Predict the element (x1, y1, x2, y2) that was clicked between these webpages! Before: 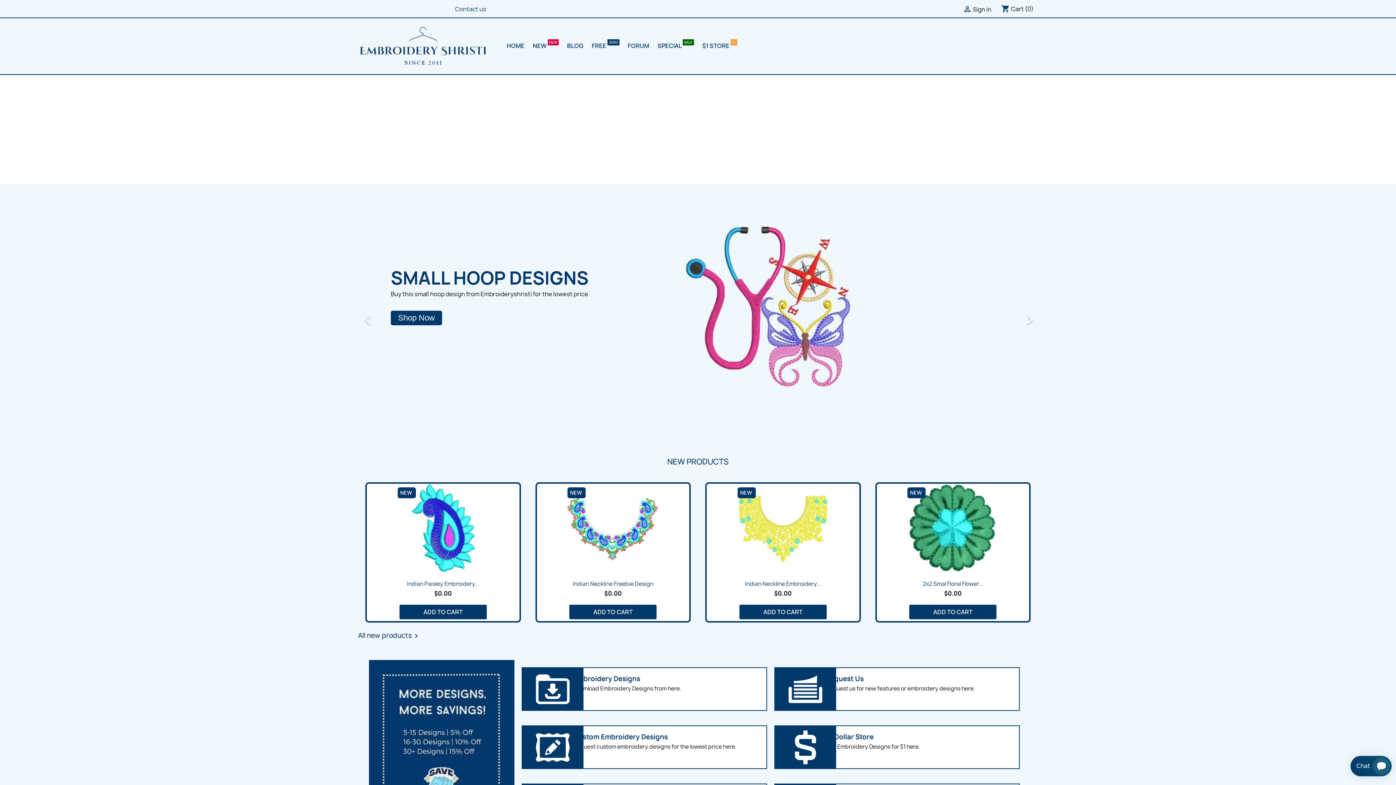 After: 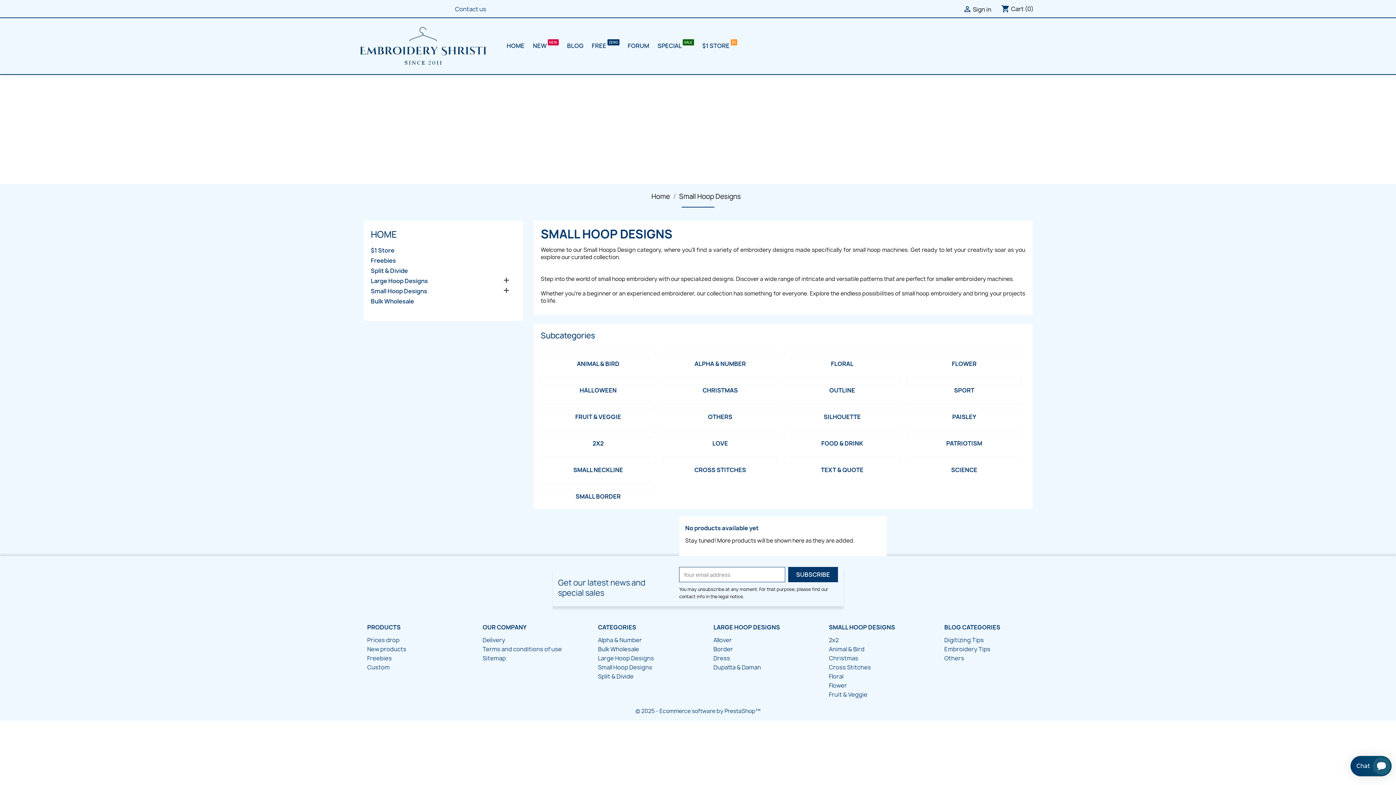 Action: bbox: (358, 312, 940, 320)